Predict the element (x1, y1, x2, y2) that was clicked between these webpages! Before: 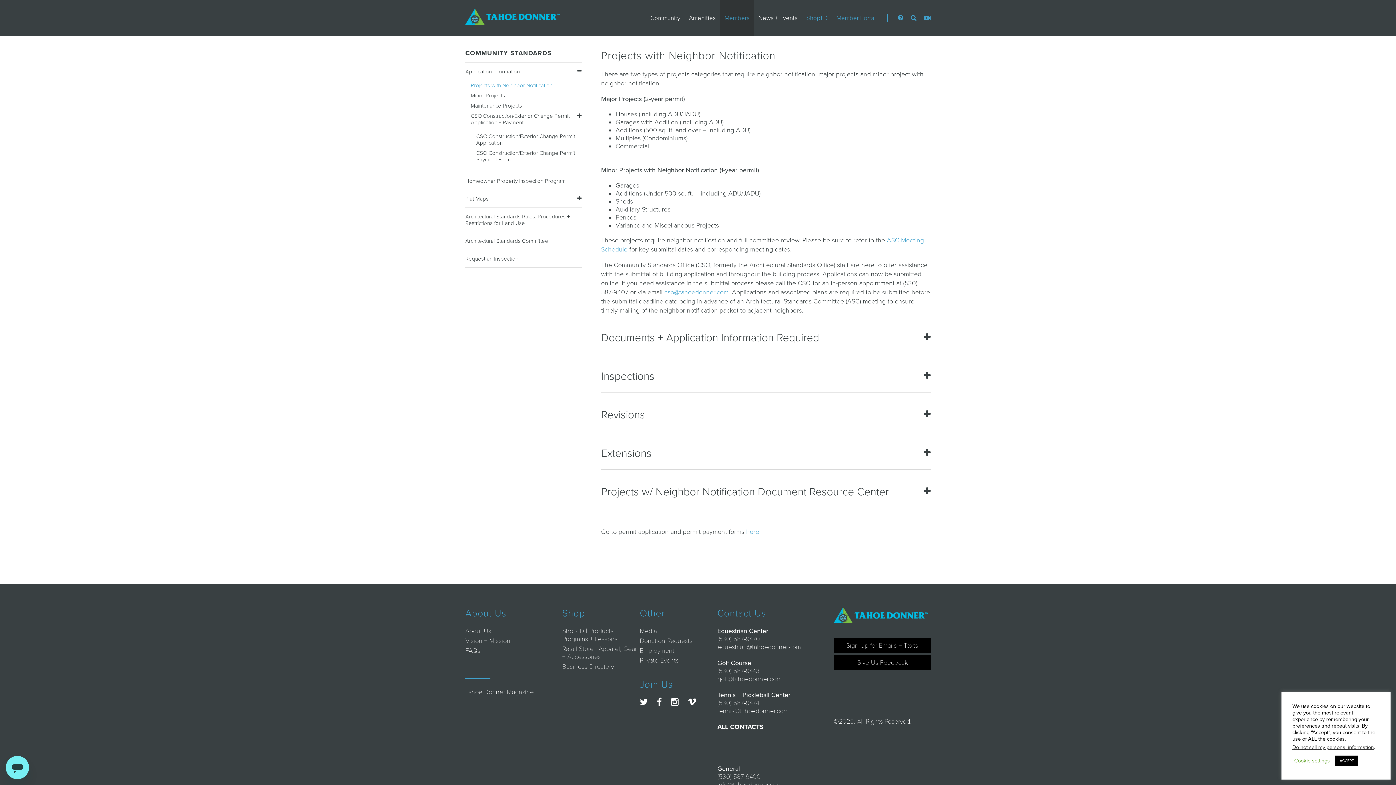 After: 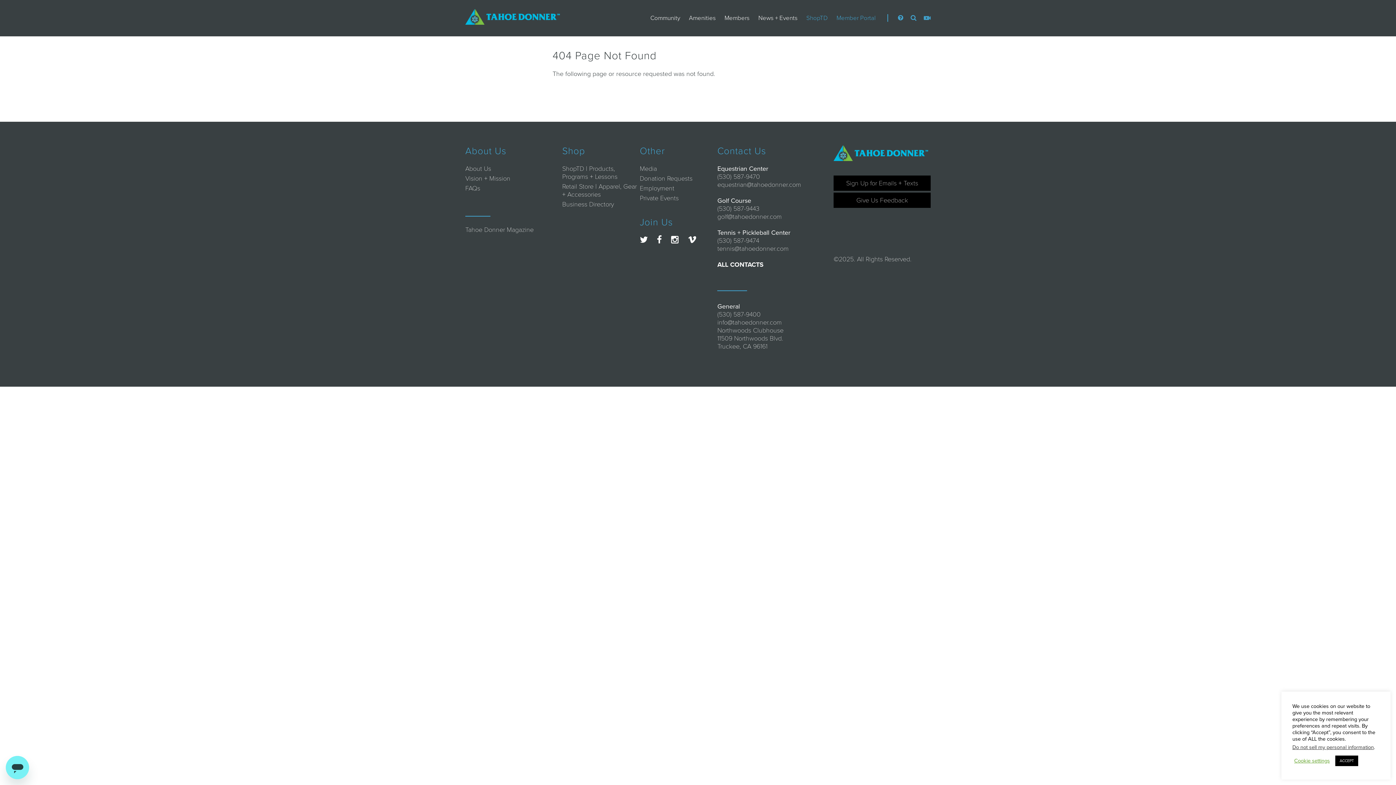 Action: bbox: (717, 659, 751, 667) label: Golf Course